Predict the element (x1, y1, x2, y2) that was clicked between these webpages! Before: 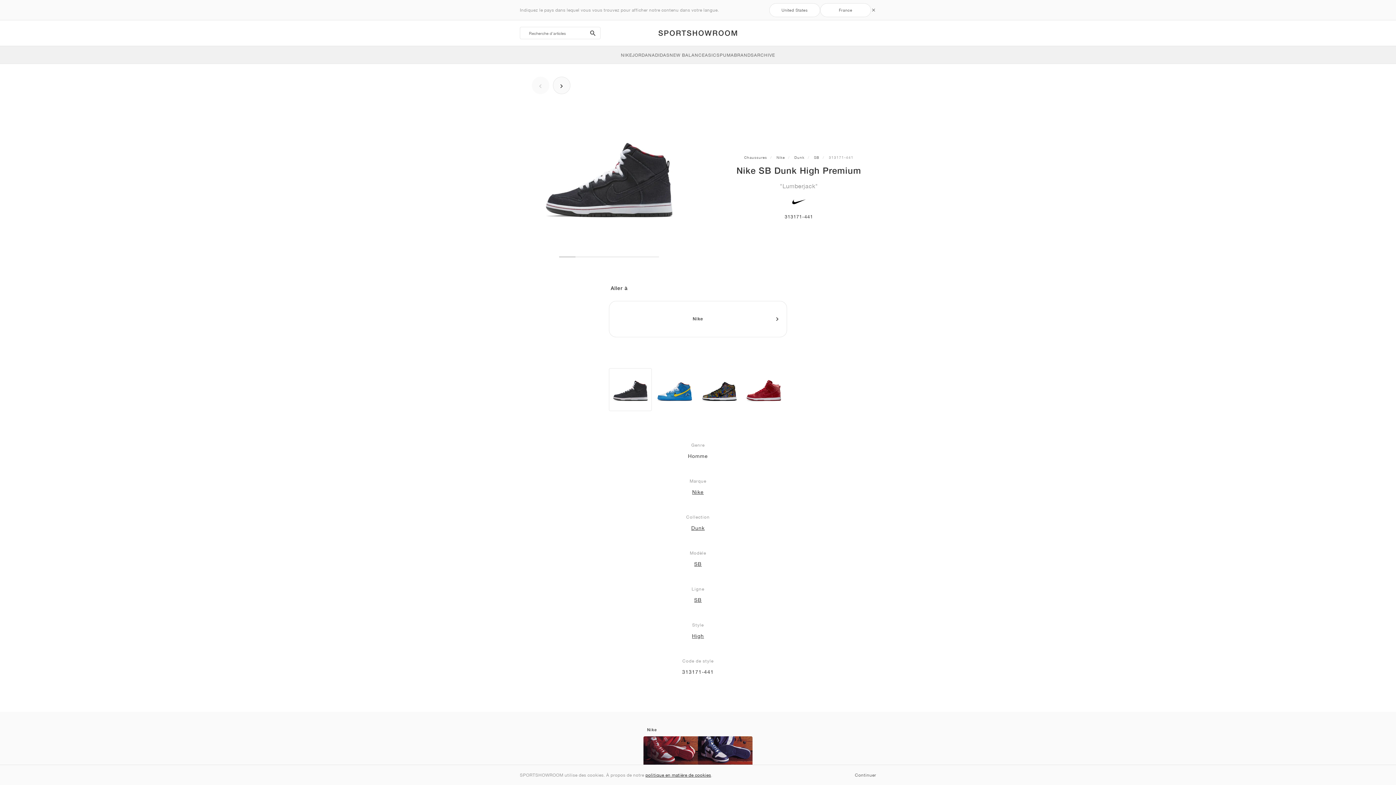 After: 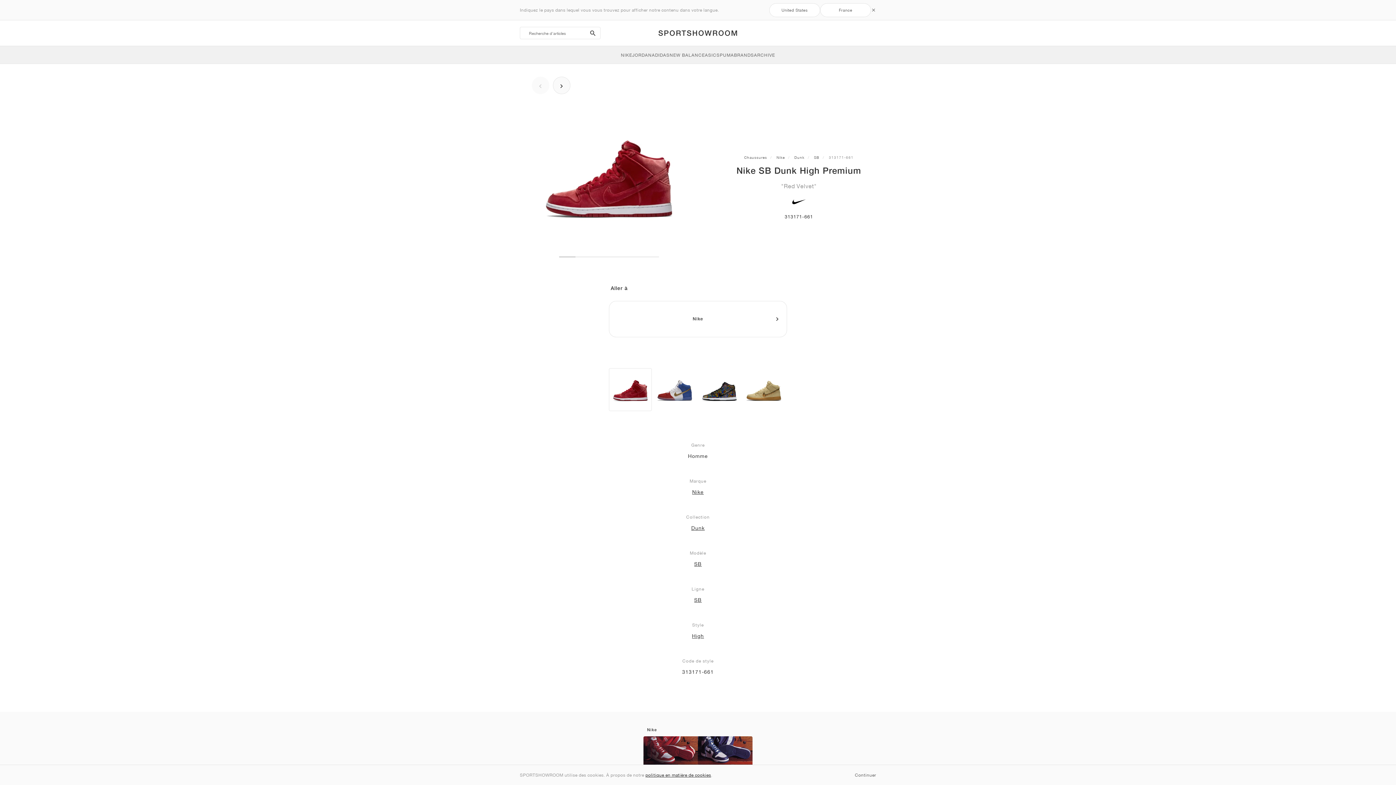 Action: bbox: (742, 368, 785, 411)